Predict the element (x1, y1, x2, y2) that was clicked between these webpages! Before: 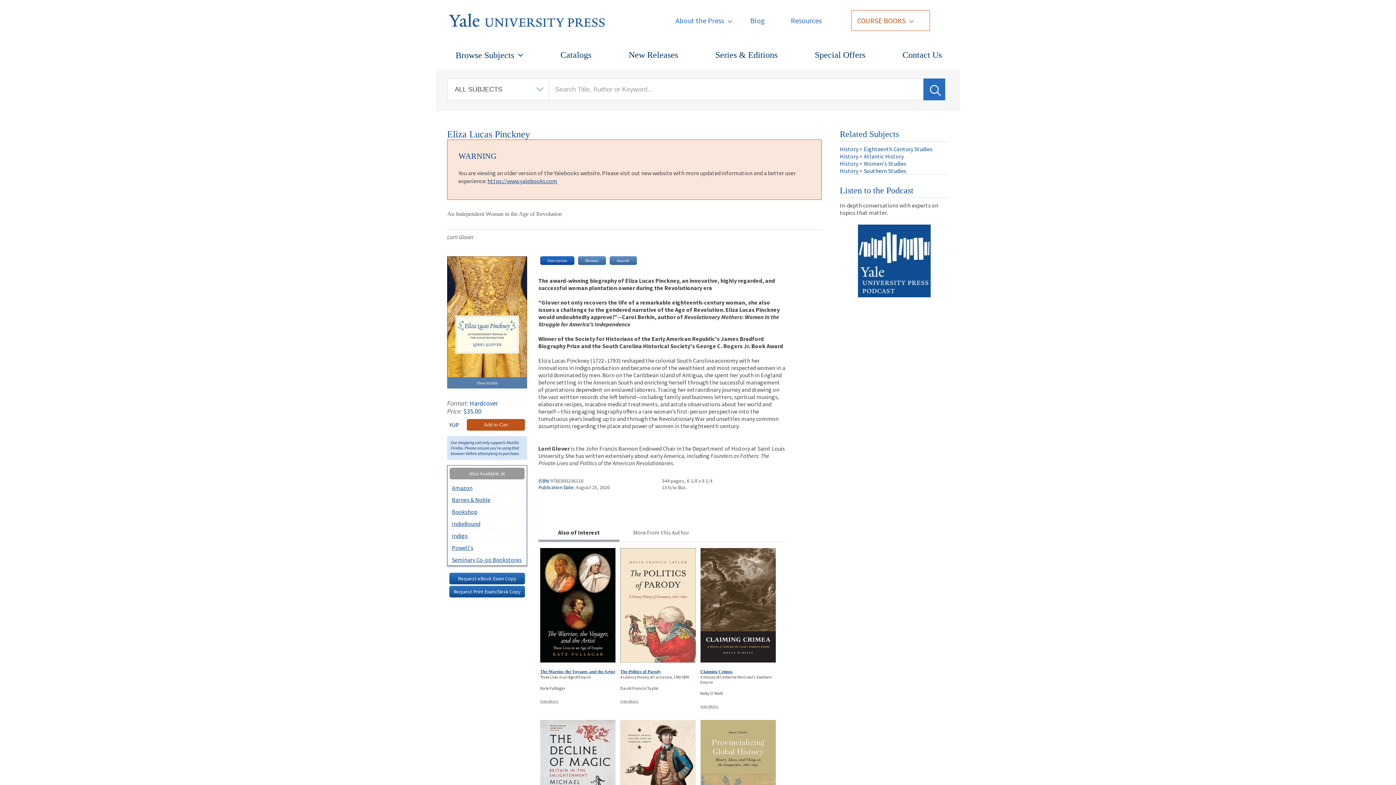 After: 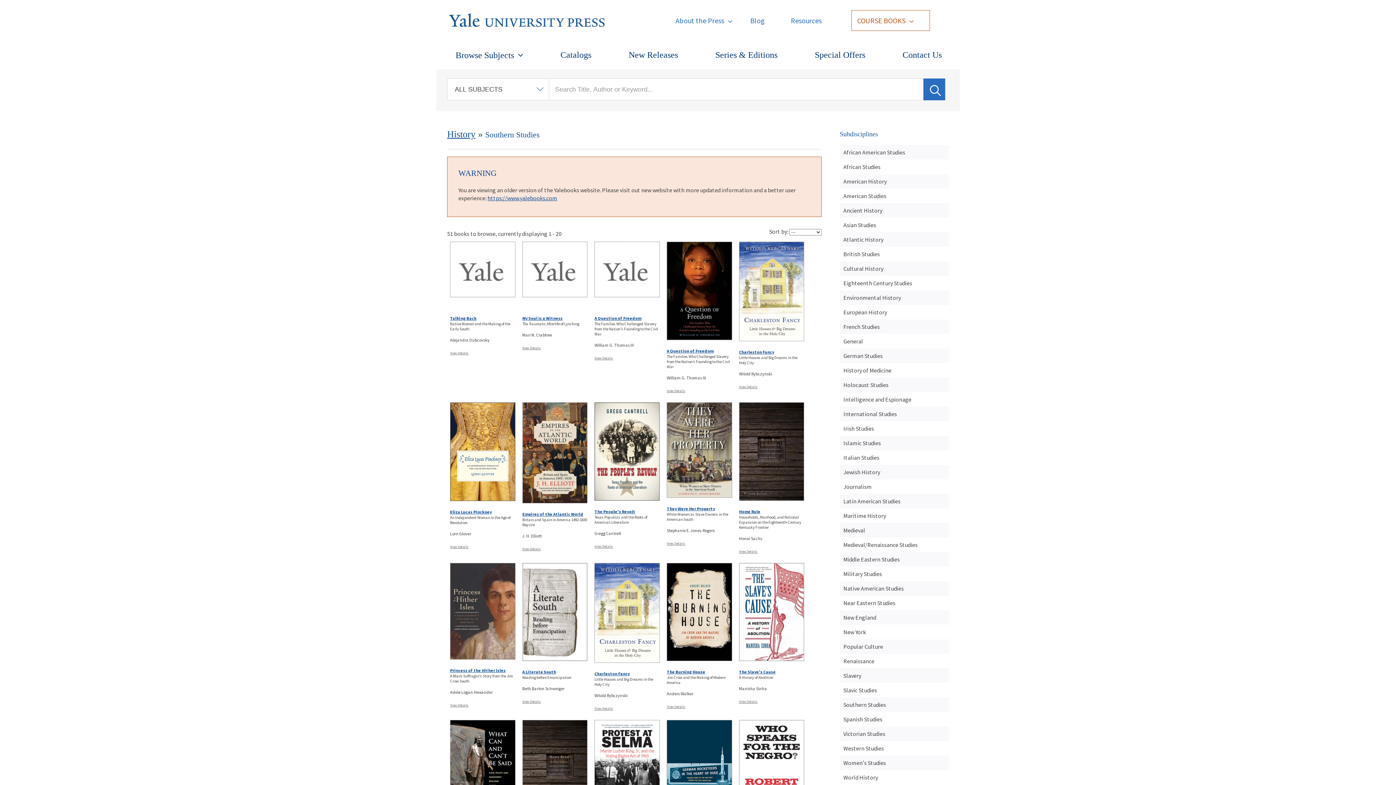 Action: bbox: (864, 167, 906, 174) label: Southern Studies